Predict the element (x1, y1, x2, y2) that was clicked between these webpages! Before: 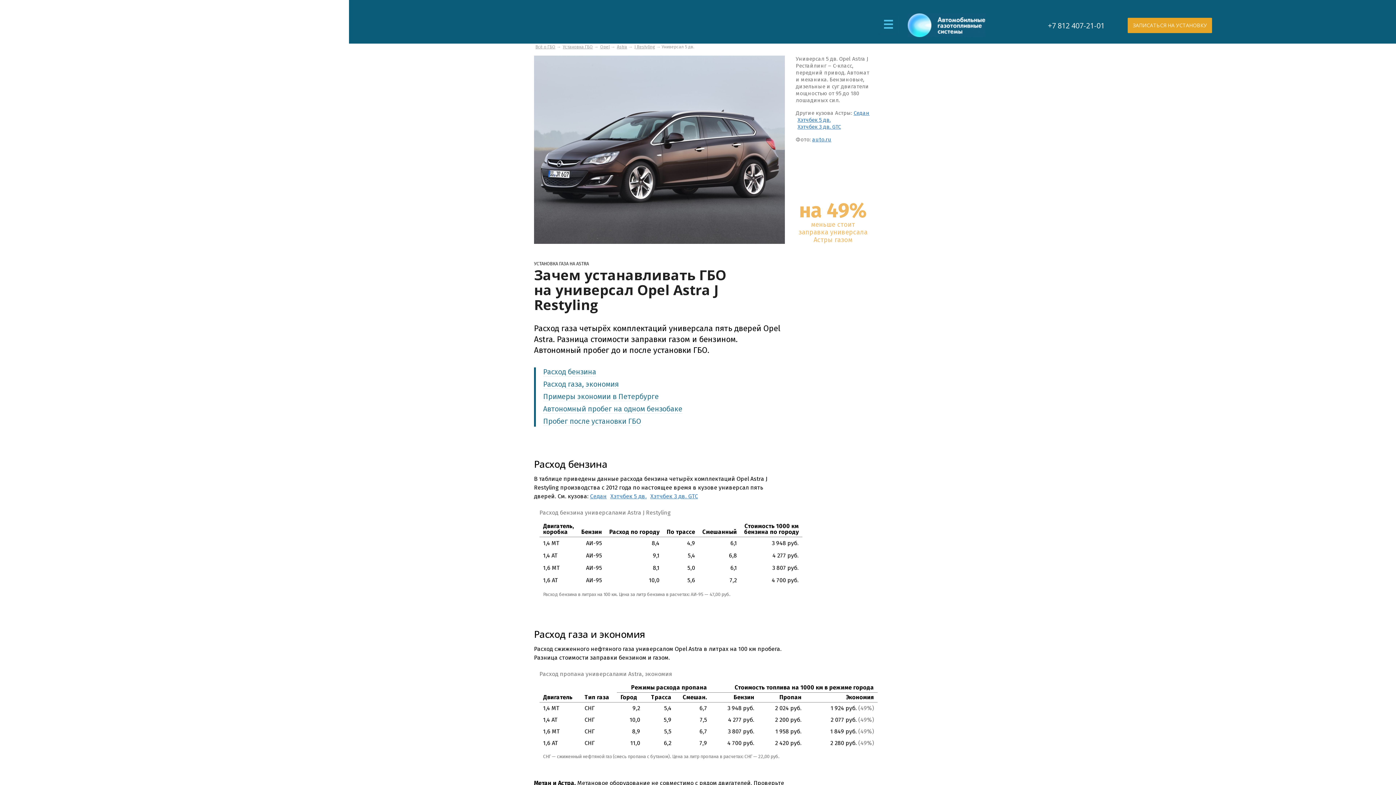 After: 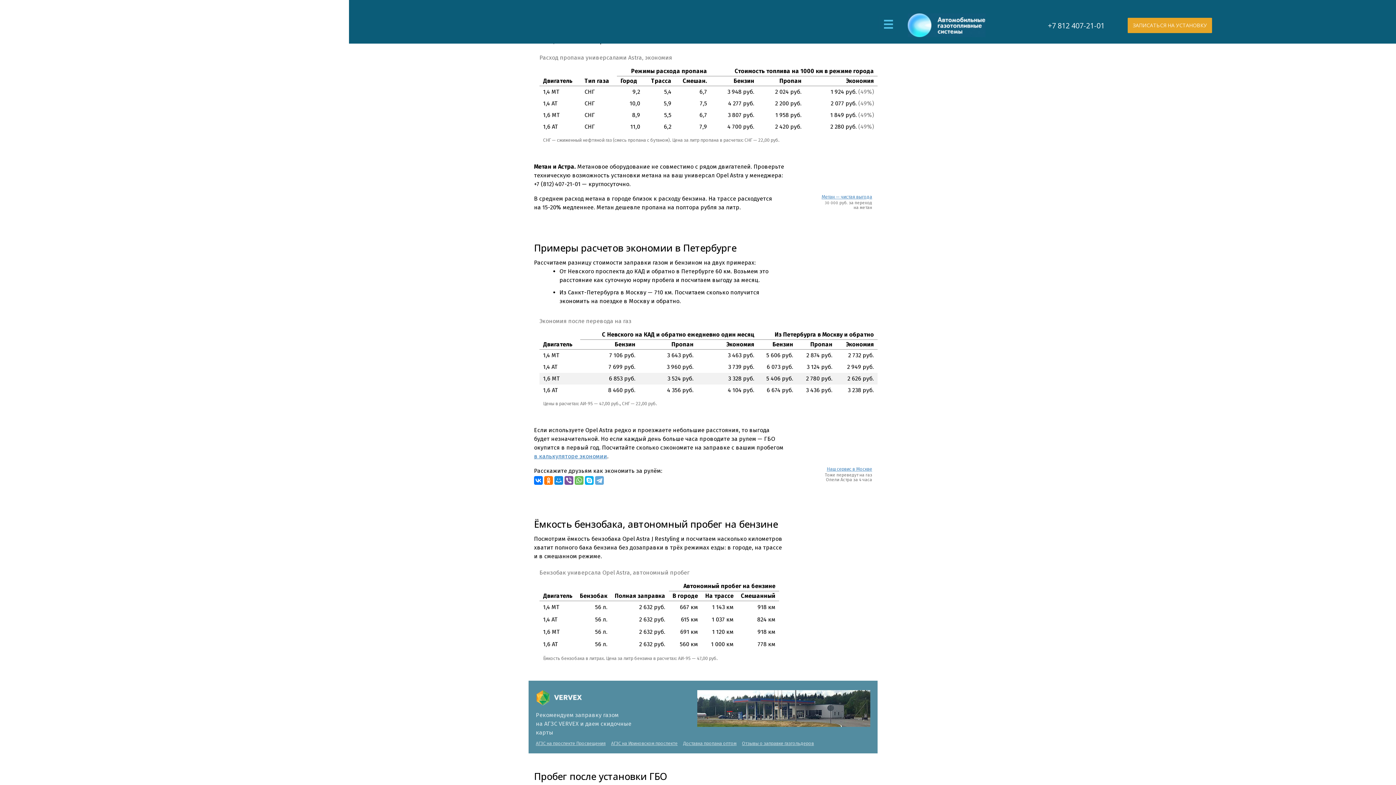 Action: label: Расход газа, экономия bbox: (543, 379, 618, 388)